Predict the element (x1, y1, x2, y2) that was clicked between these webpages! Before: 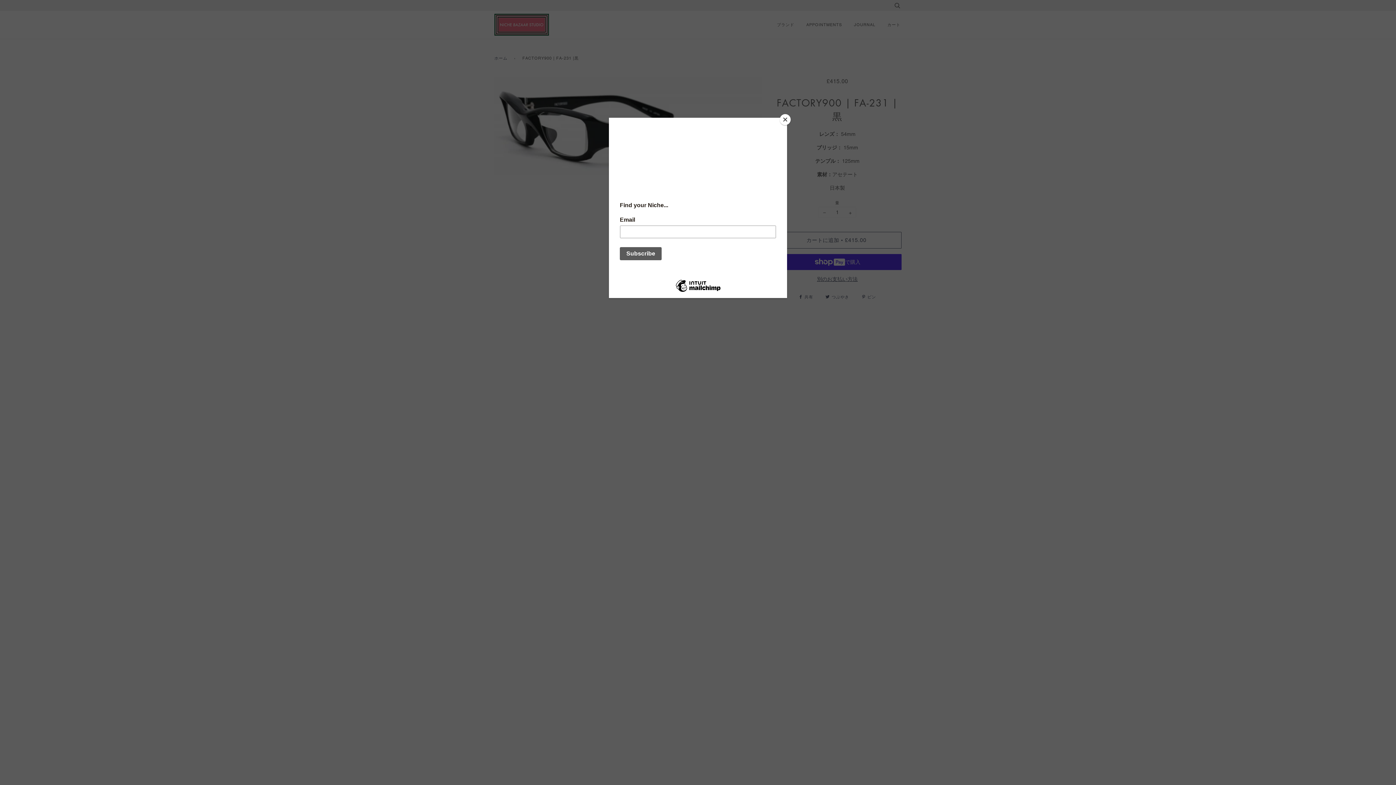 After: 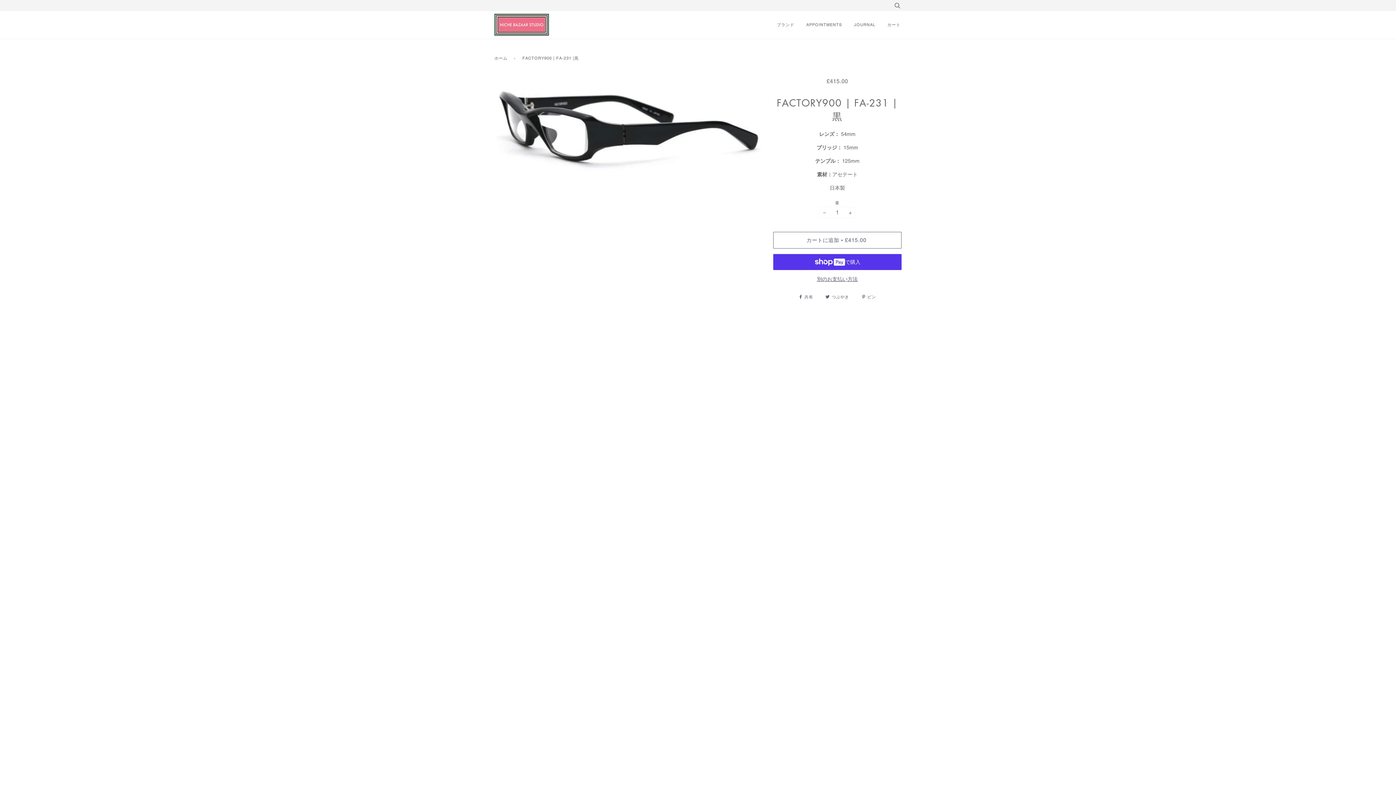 Action: bbox: (780, 114, 790, 125) label: Close